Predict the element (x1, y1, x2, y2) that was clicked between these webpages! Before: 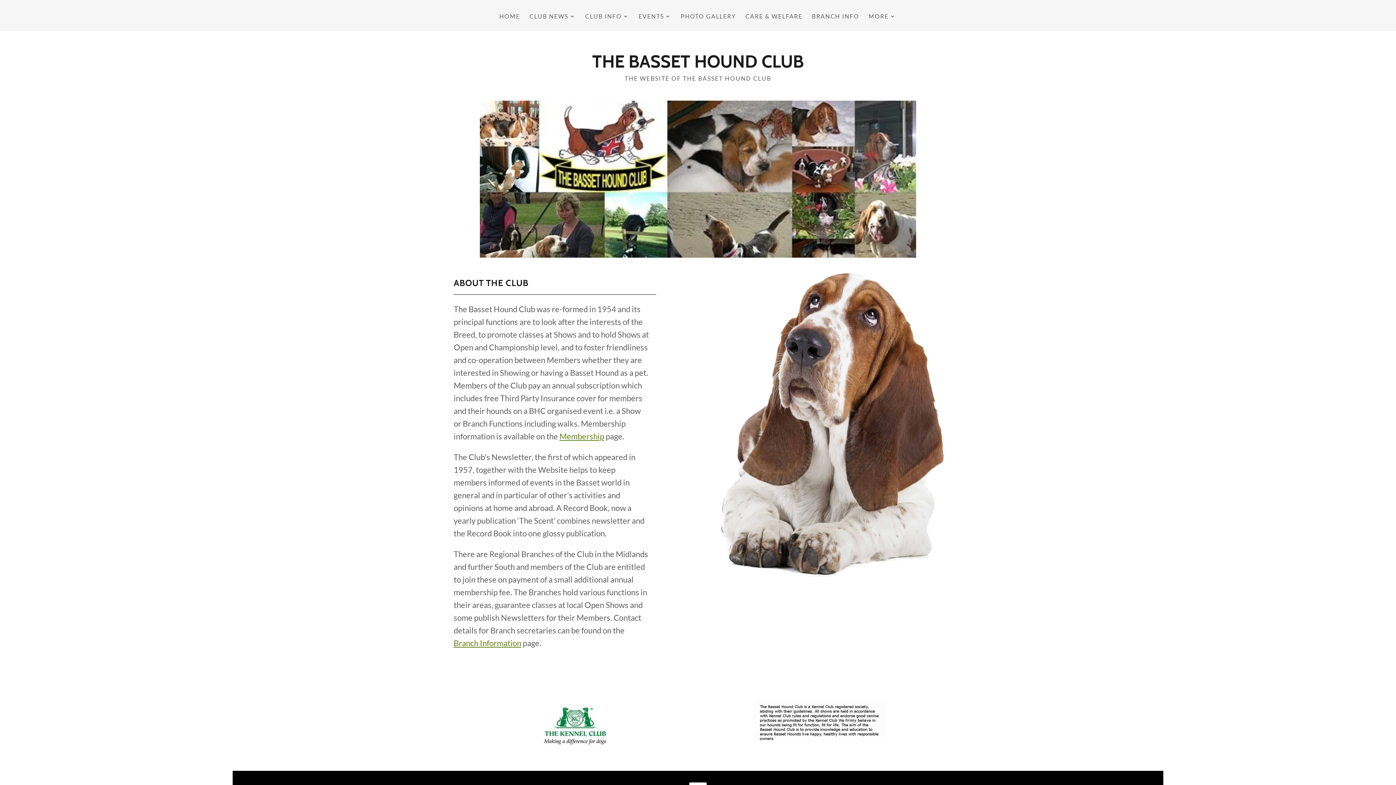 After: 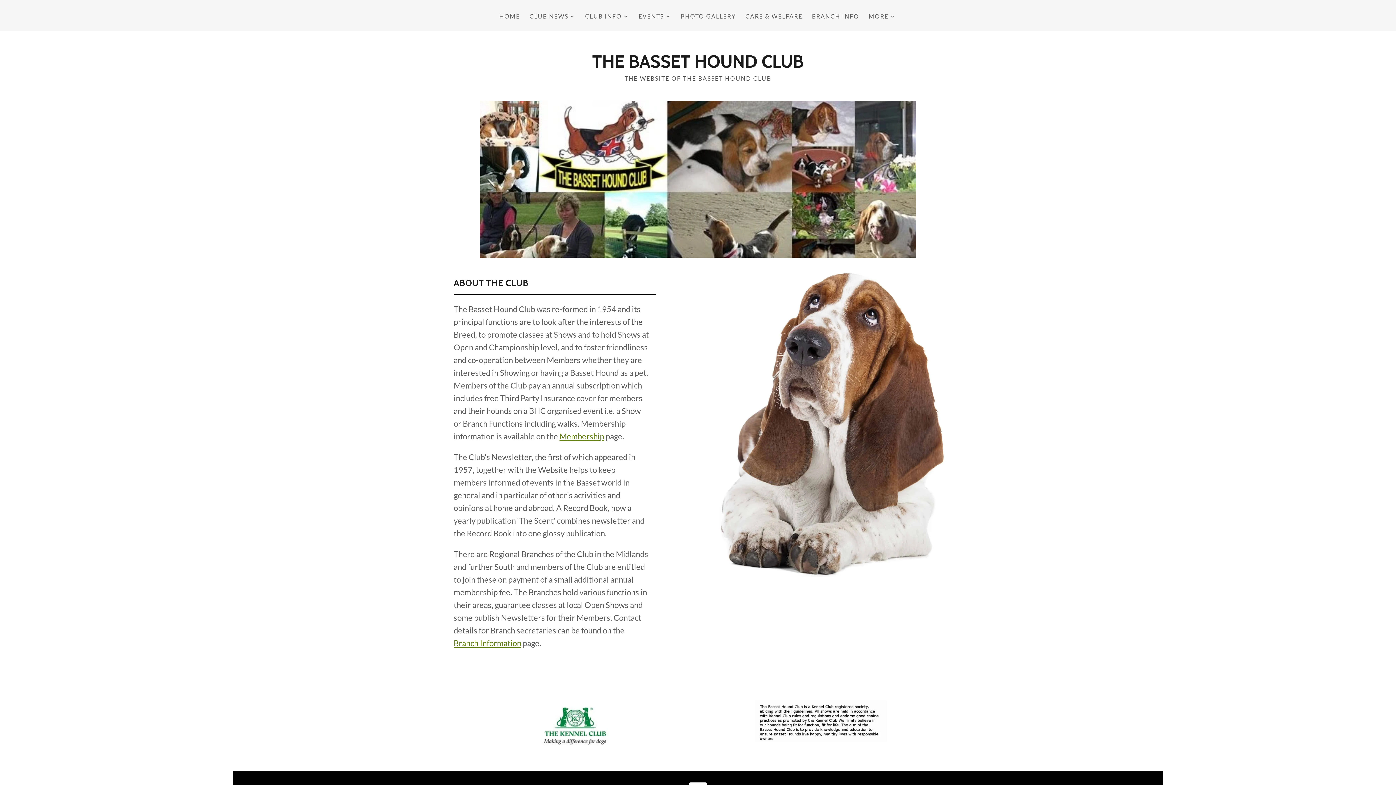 Action: bbox: (499, 13, 520, 30) label: HOME